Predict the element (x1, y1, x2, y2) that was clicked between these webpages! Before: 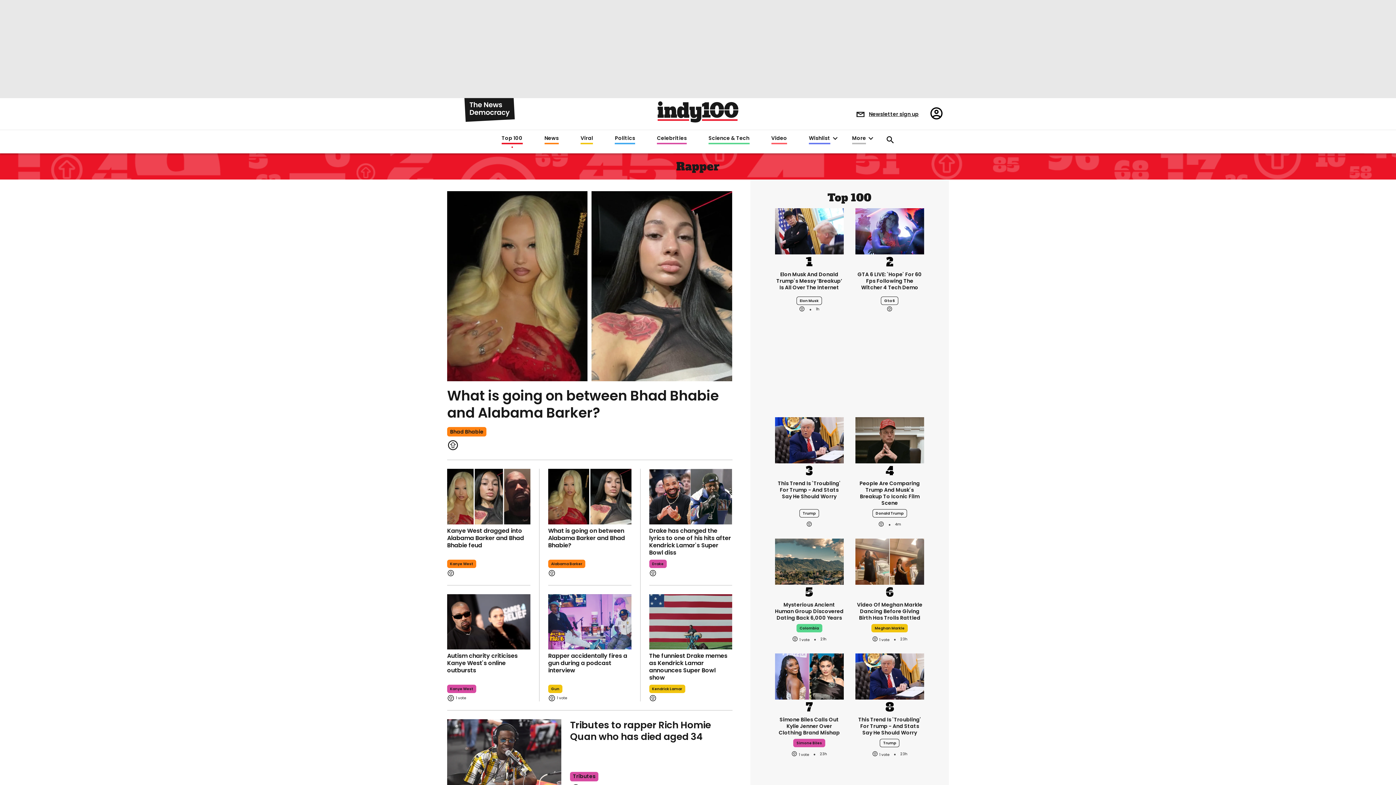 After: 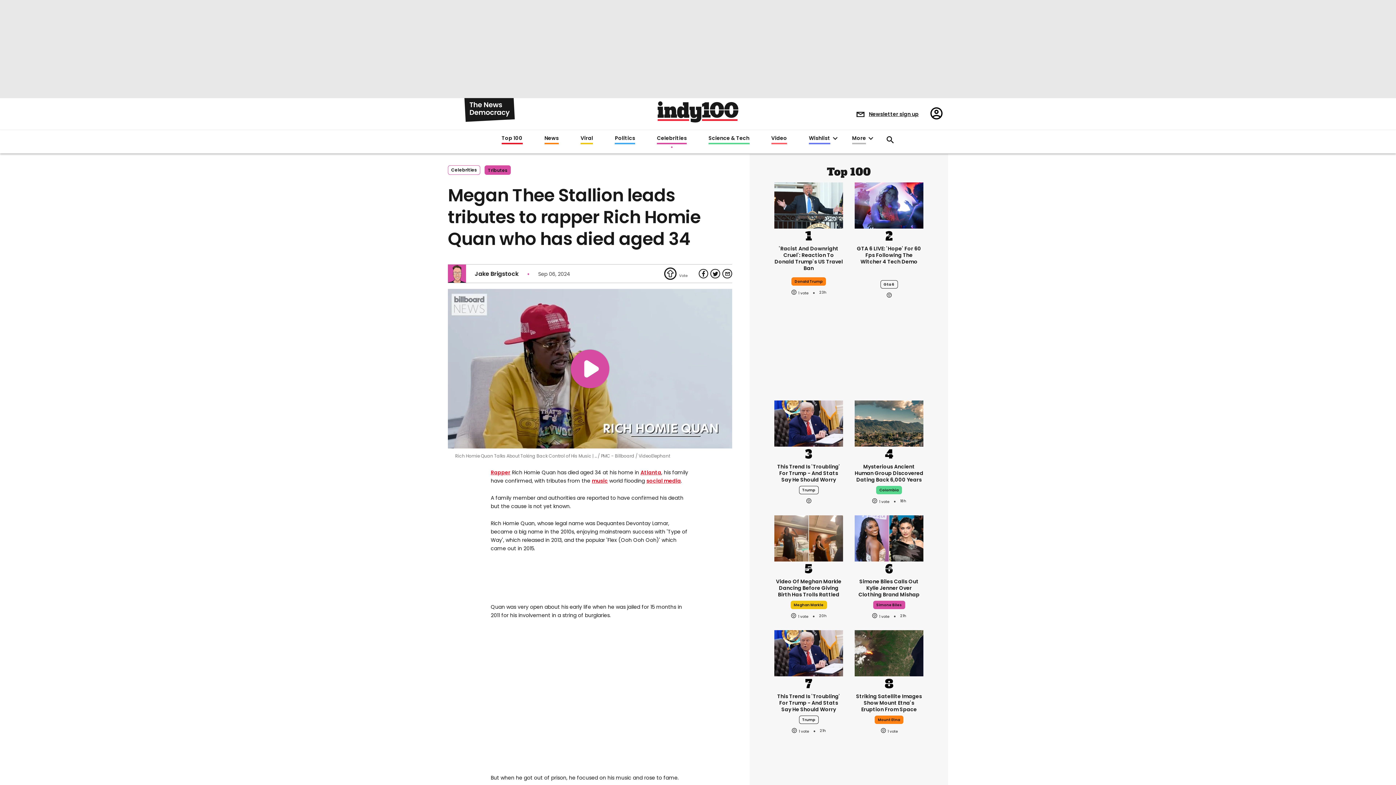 Action: label: Megan Thee Stallion leads tributes to rapper Rich Homie Quan who has died aged 34 bbox: (570, 711, 709, 736)